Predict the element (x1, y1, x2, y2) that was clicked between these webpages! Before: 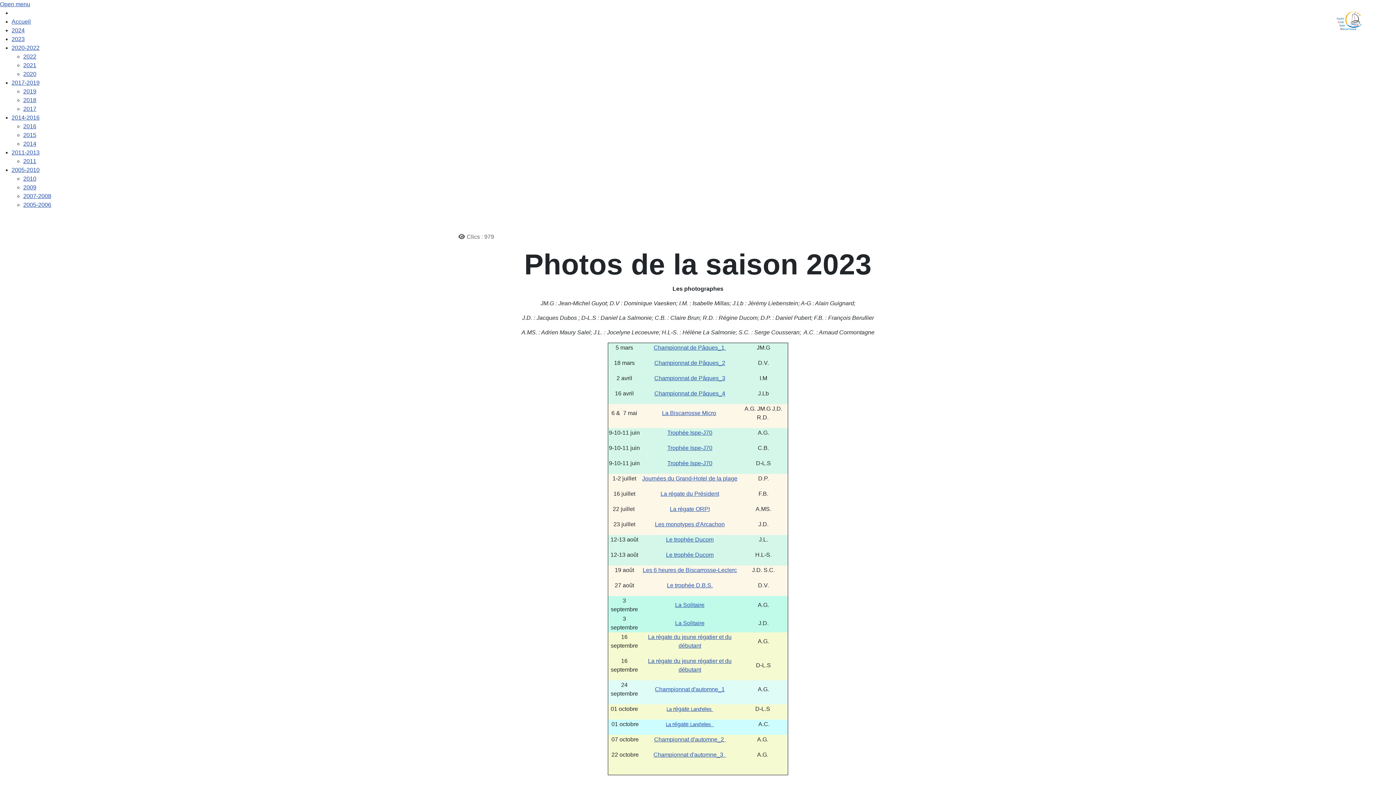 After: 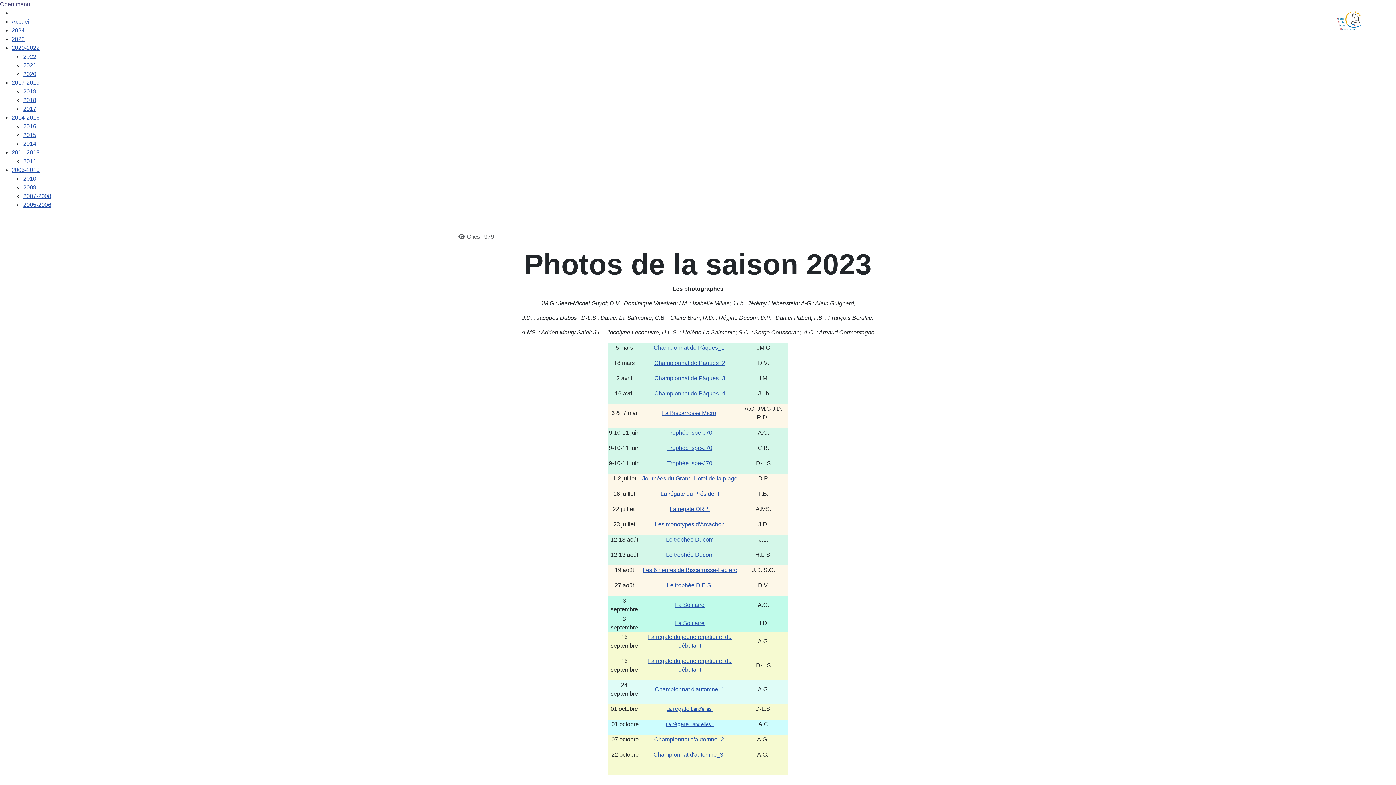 Action: label: Open menu bbox: (0, 1, 30, 7)